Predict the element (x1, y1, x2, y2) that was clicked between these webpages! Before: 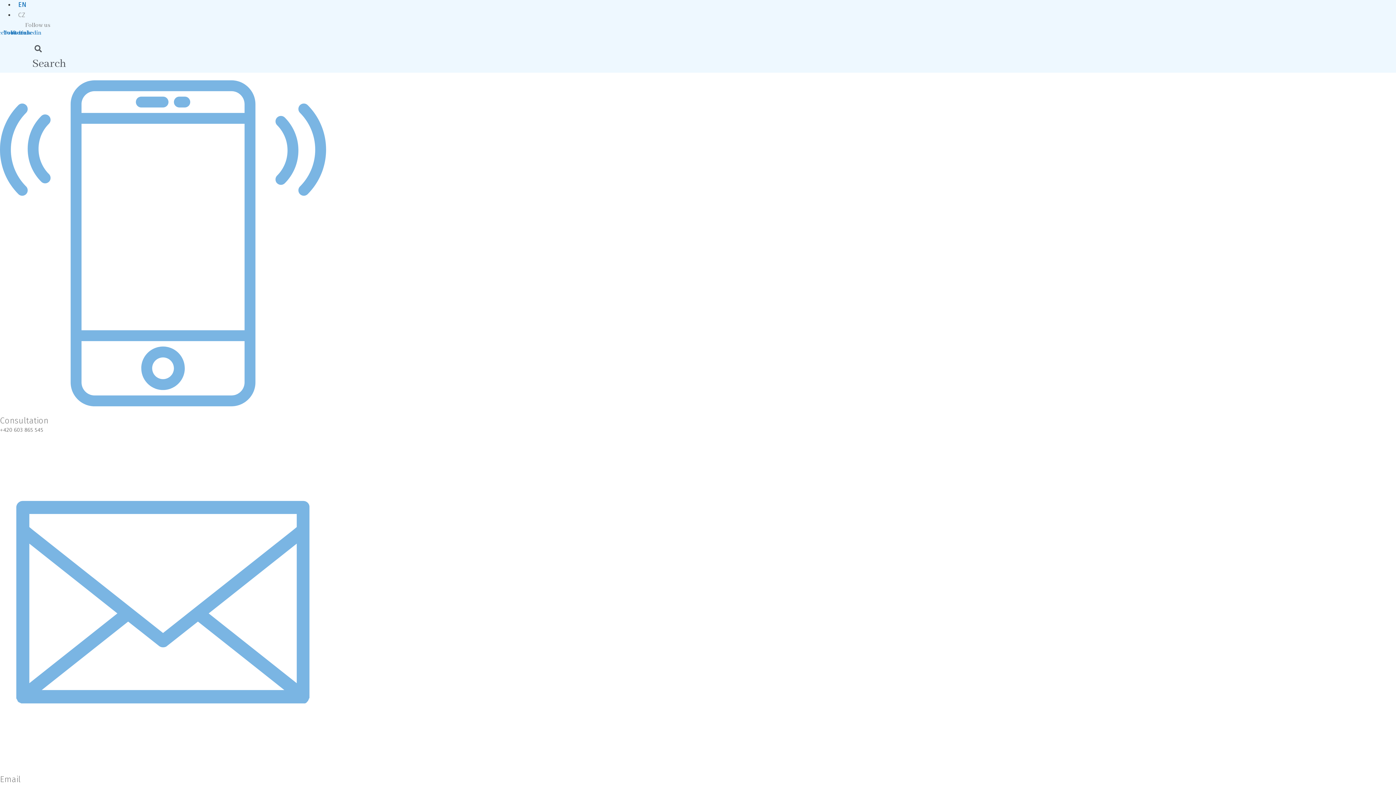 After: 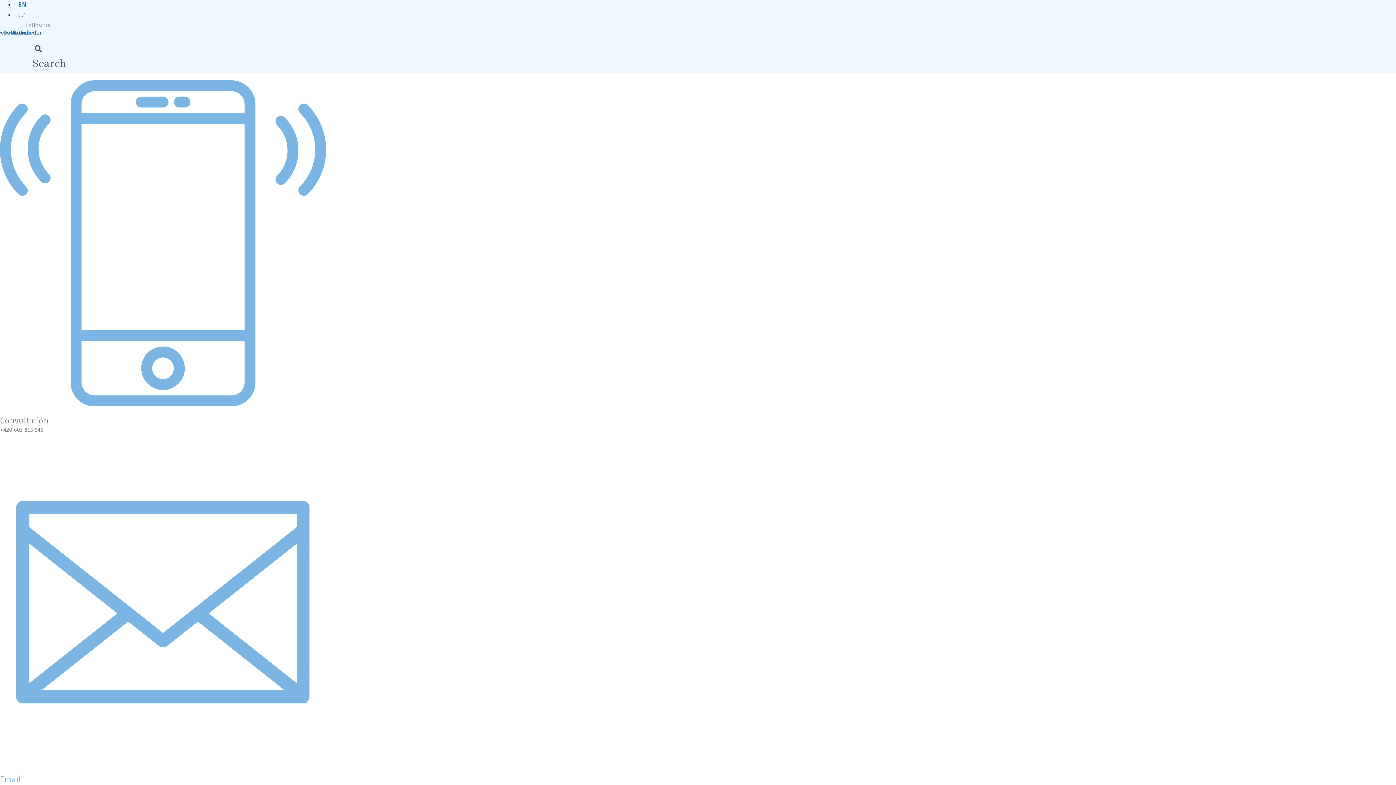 Action: bbox: (0, 774, 20, 784) label: Email